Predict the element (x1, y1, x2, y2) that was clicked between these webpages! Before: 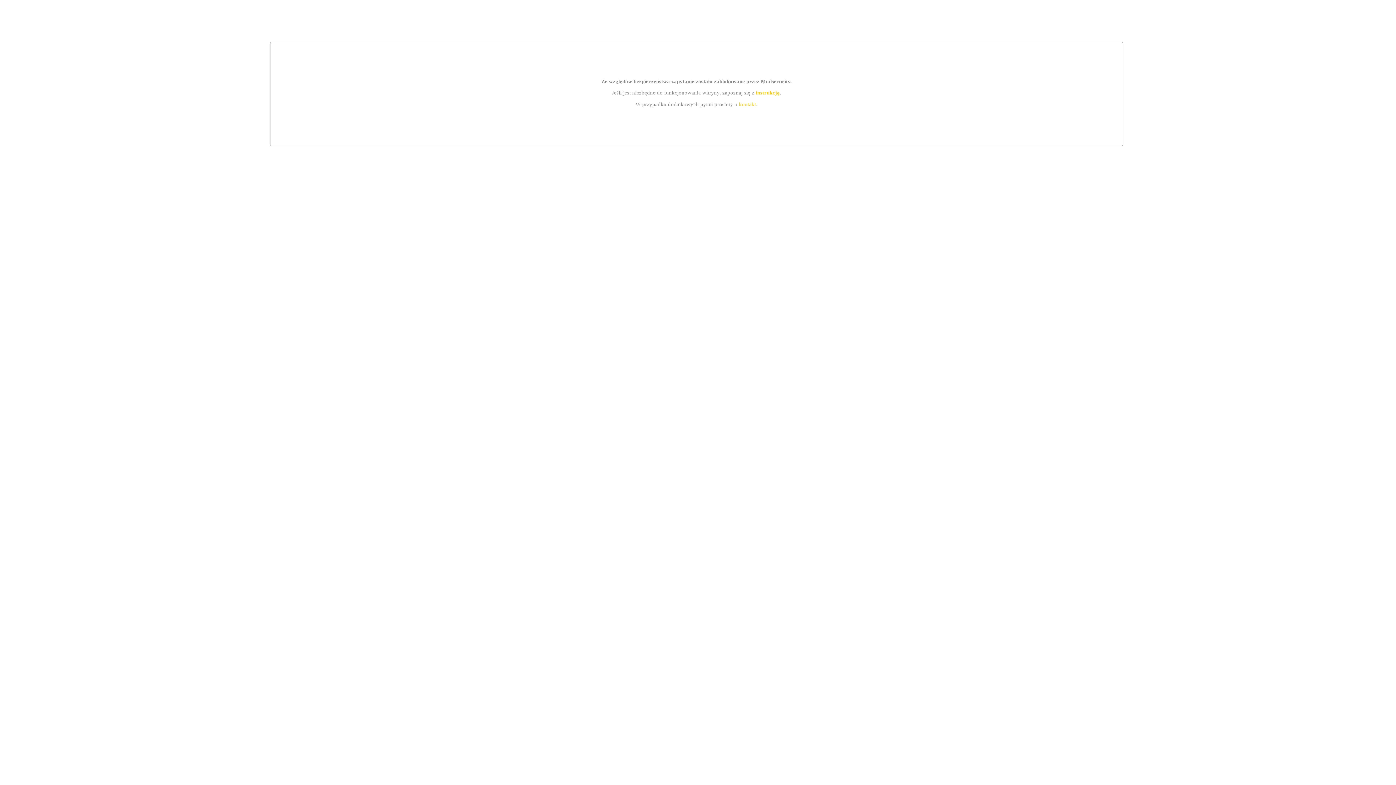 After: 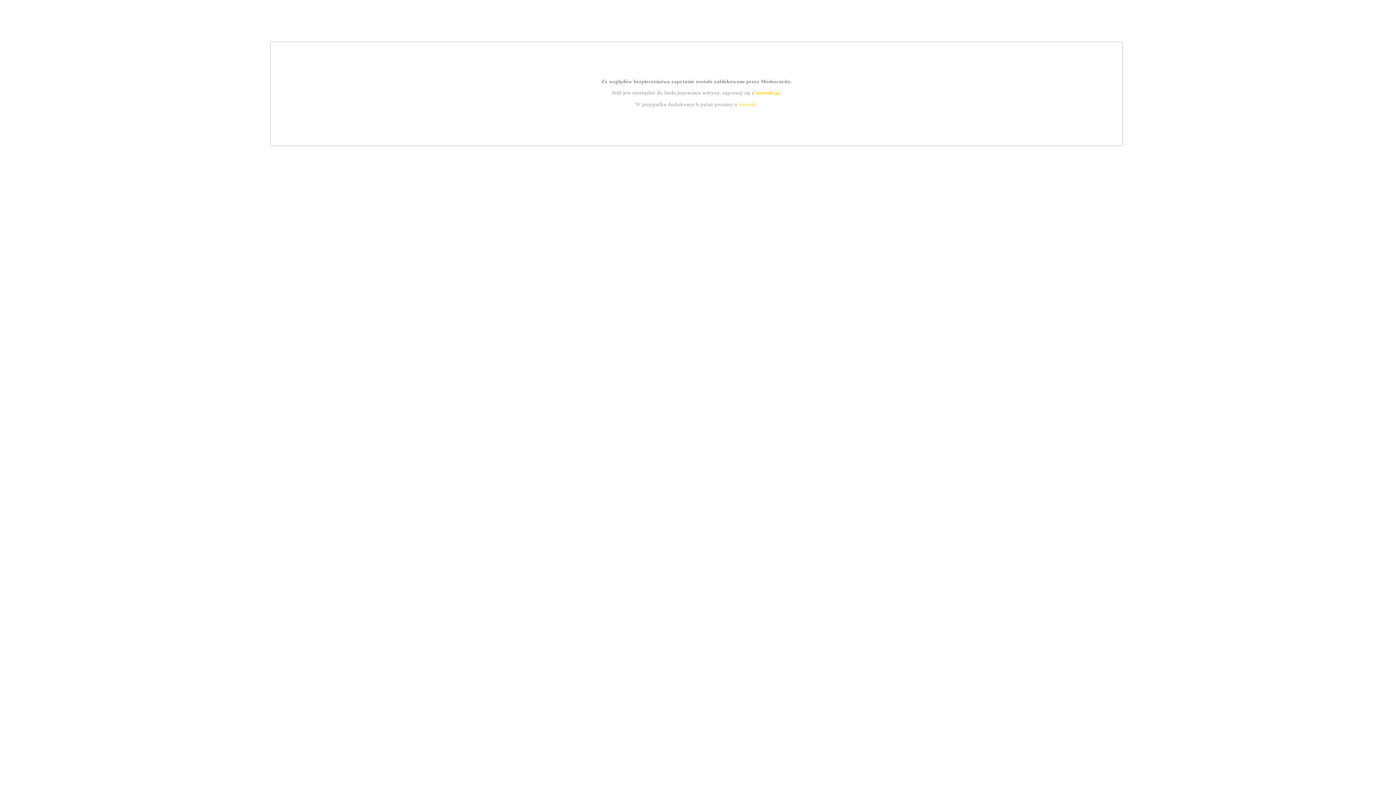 Action: bbox: (755, 89, 779, 95) label: instrukcją